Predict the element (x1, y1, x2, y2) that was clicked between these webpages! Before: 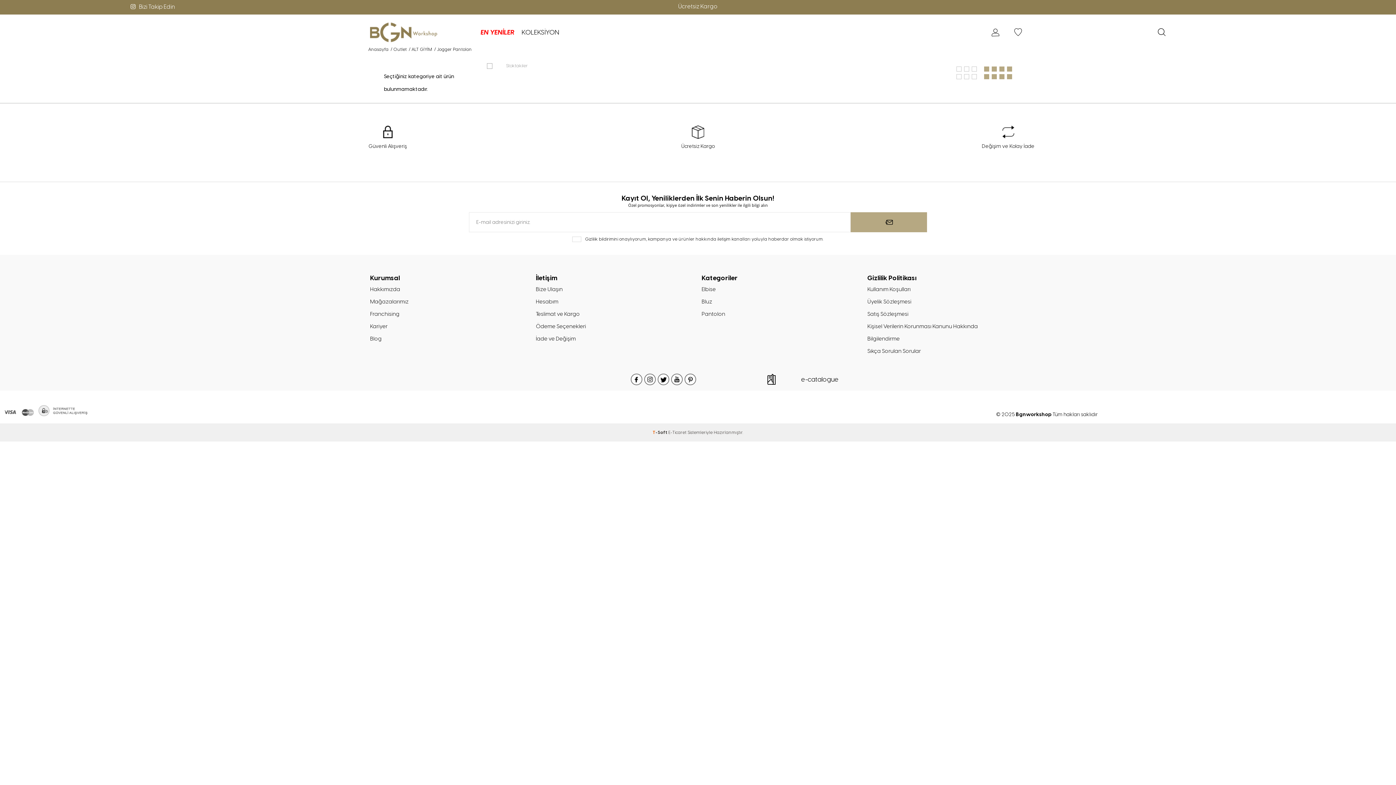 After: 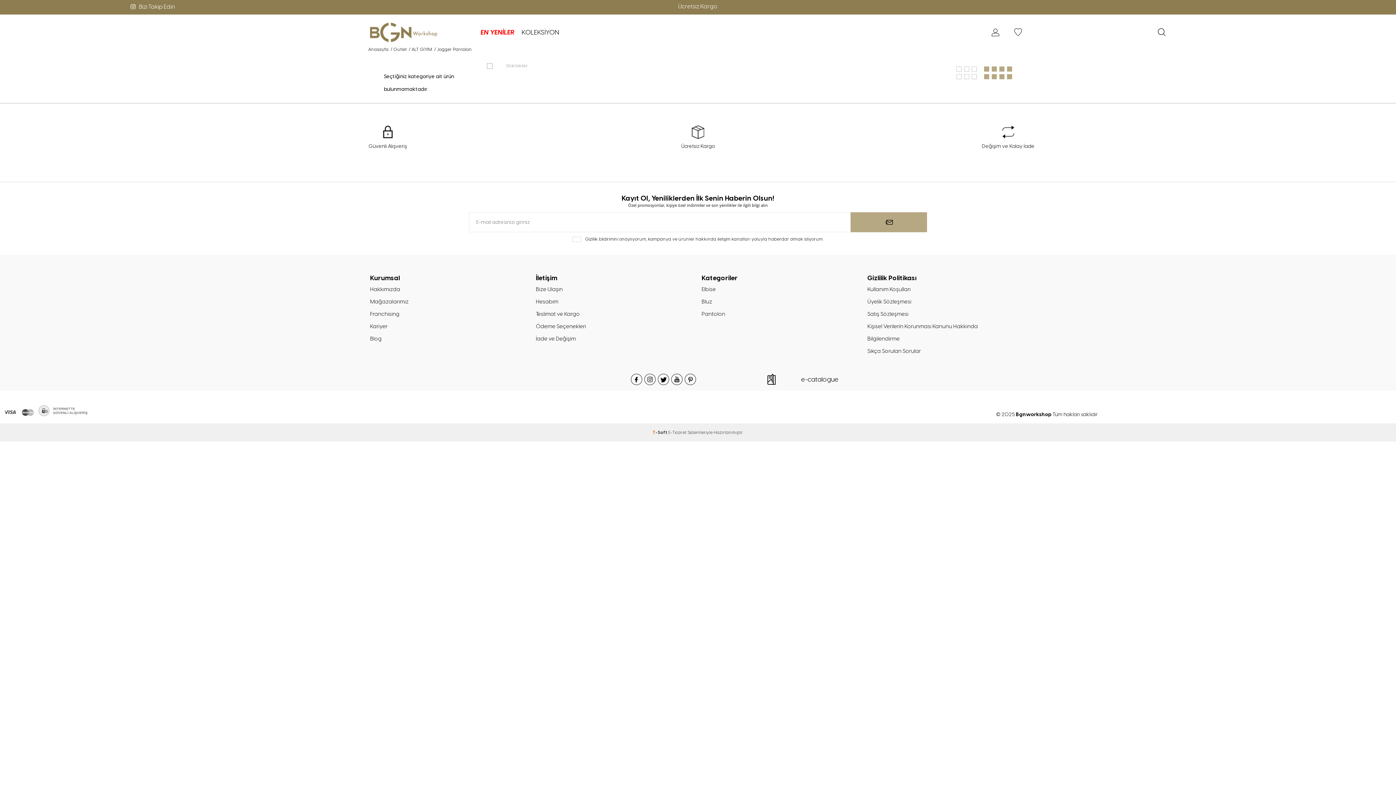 Action: bbox: (630, 373, 642, 385)